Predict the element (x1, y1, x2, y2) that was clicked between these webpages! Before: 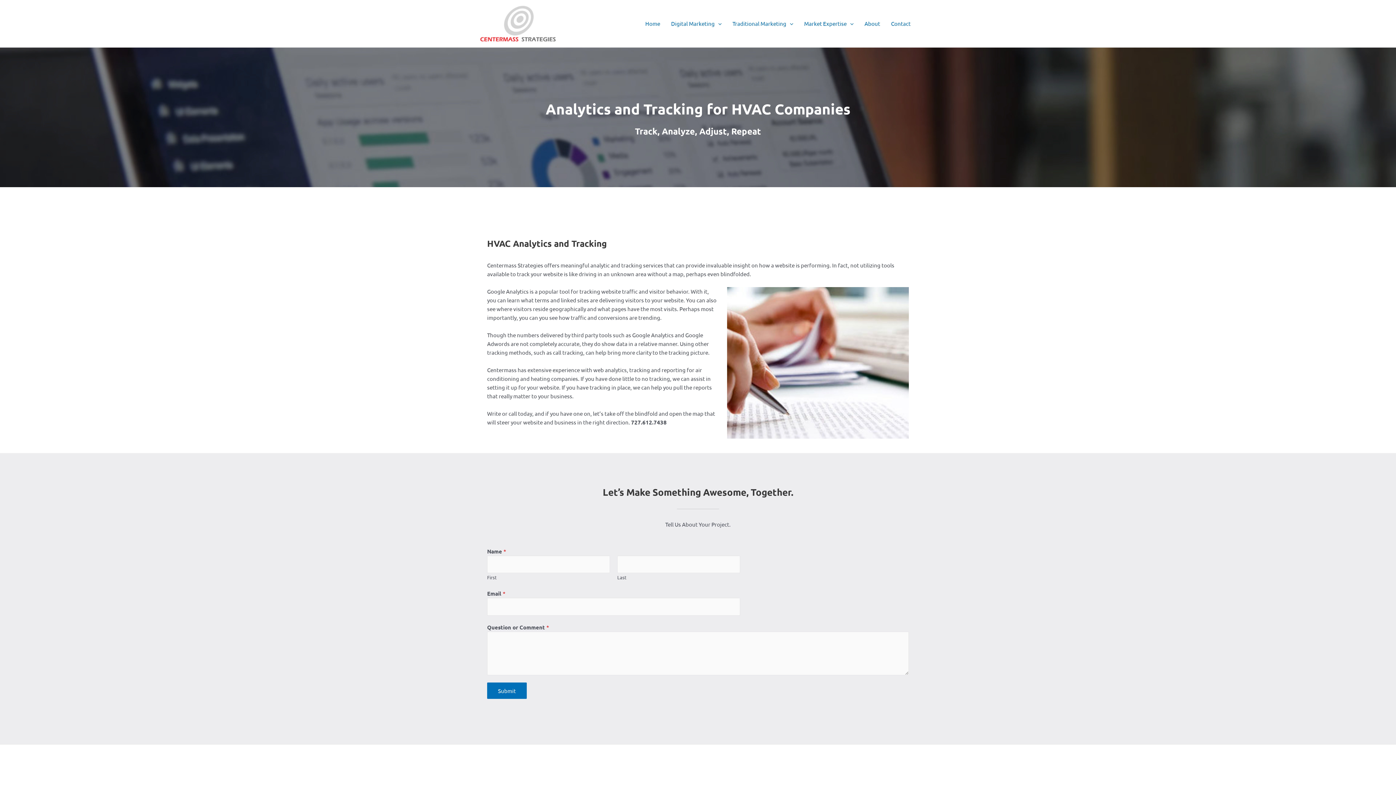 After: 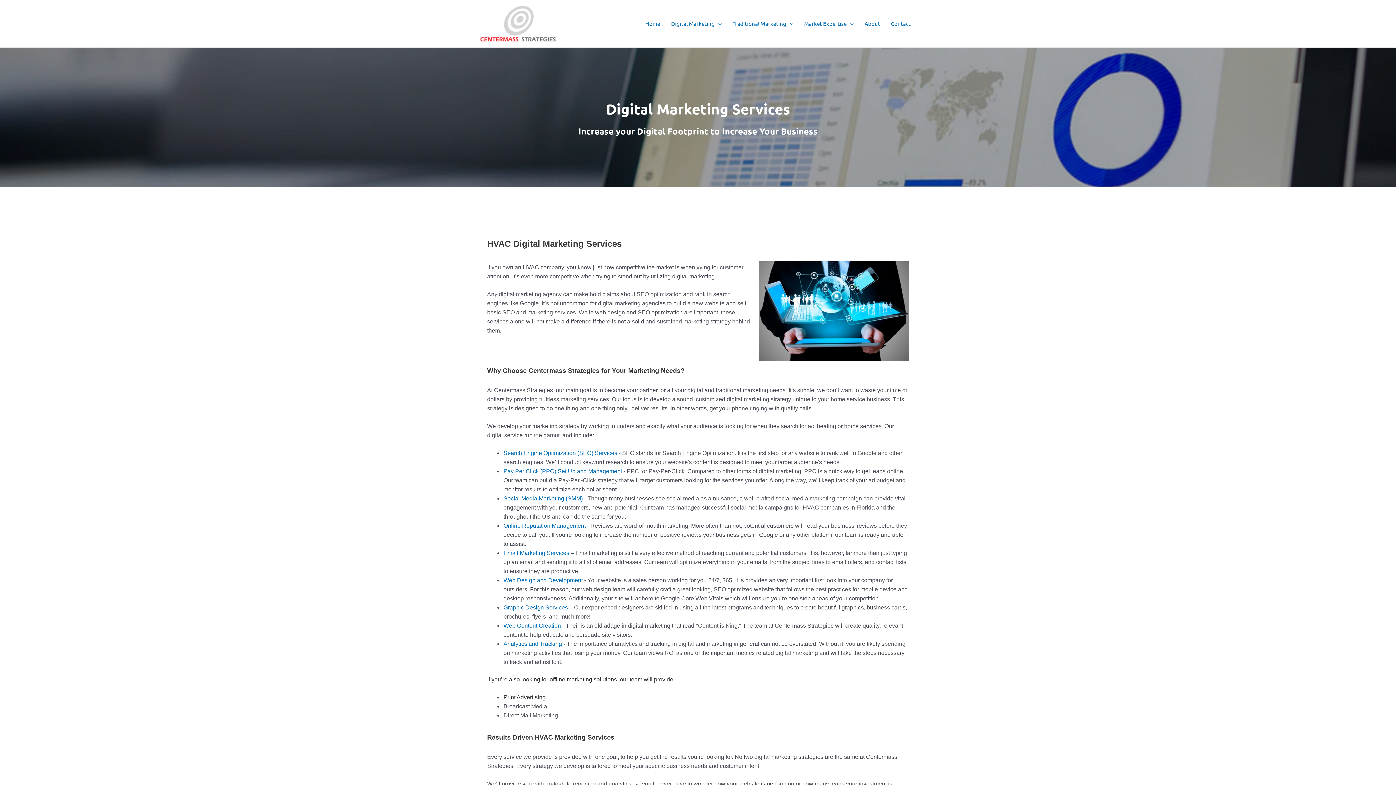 Action: bbox: (665, 9, 727, 38) label: Digital Marketing